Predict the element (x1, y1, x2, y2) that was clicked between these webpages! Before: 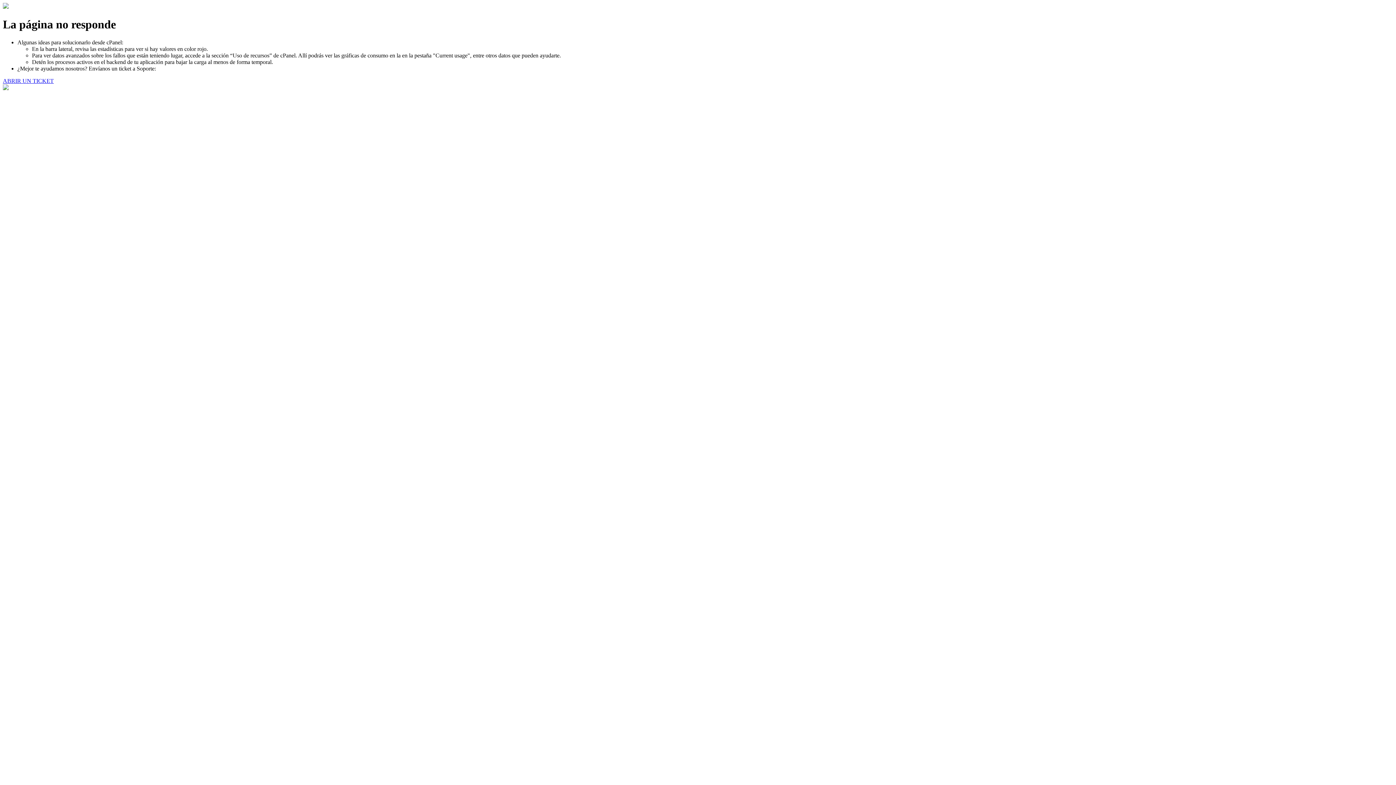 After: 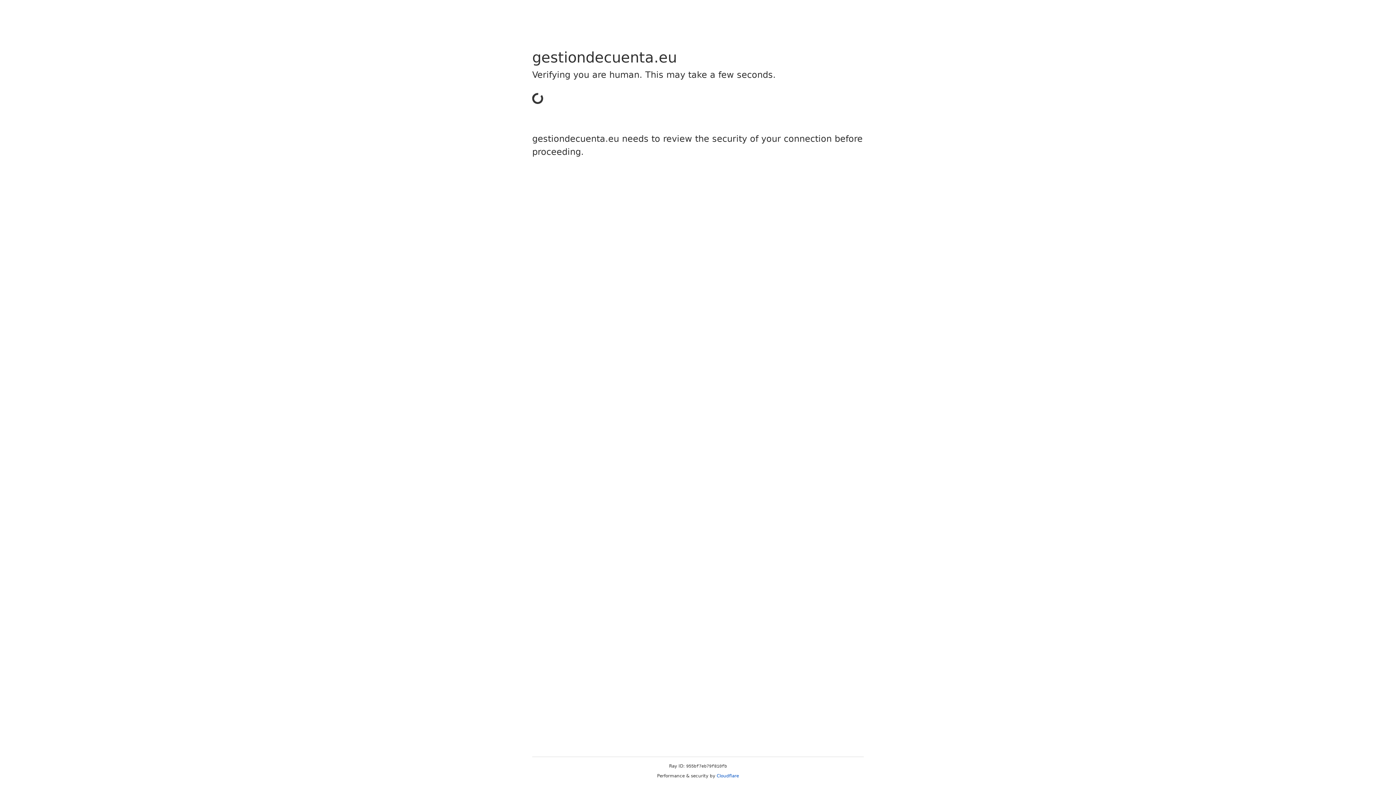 Action: bbox: (2, 77, 53, 83) label: ABRIR UN TICKET